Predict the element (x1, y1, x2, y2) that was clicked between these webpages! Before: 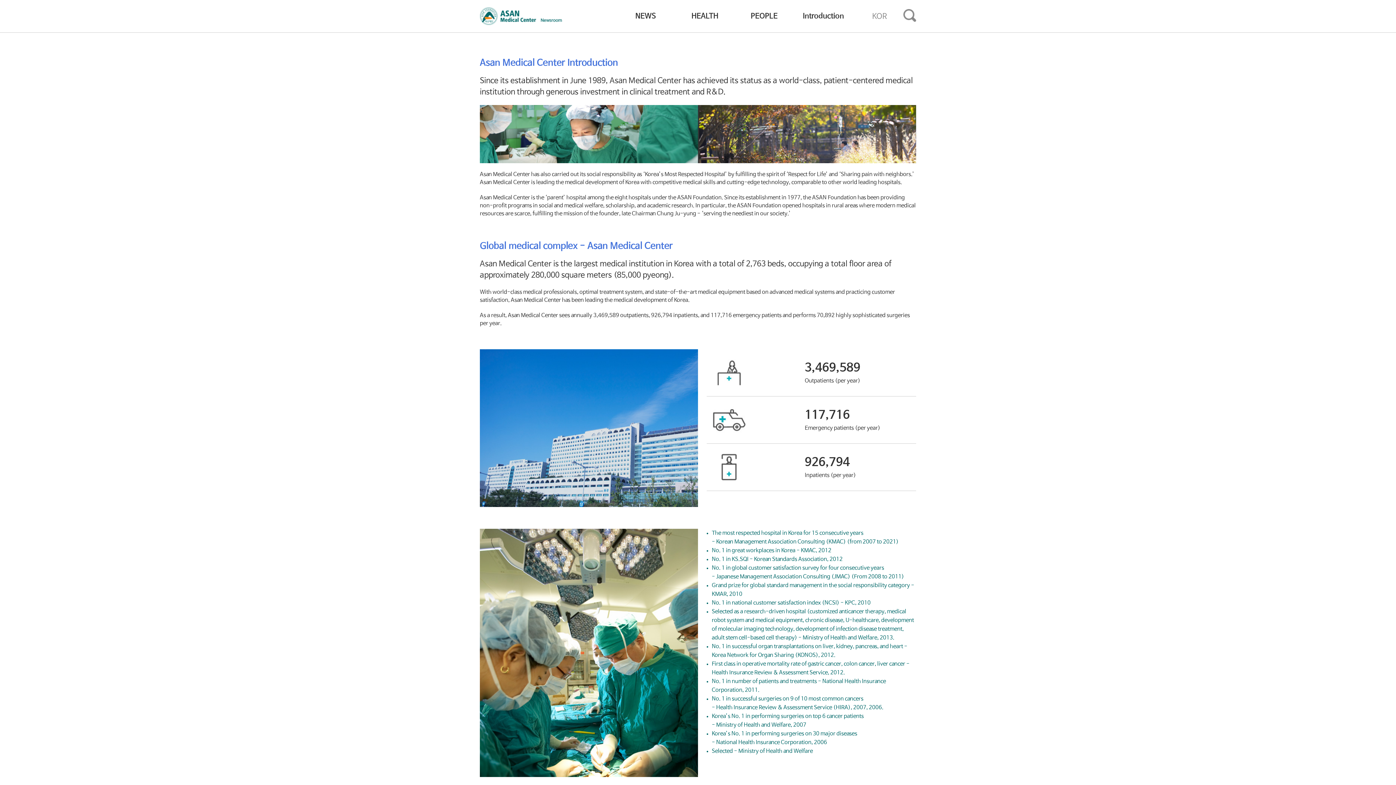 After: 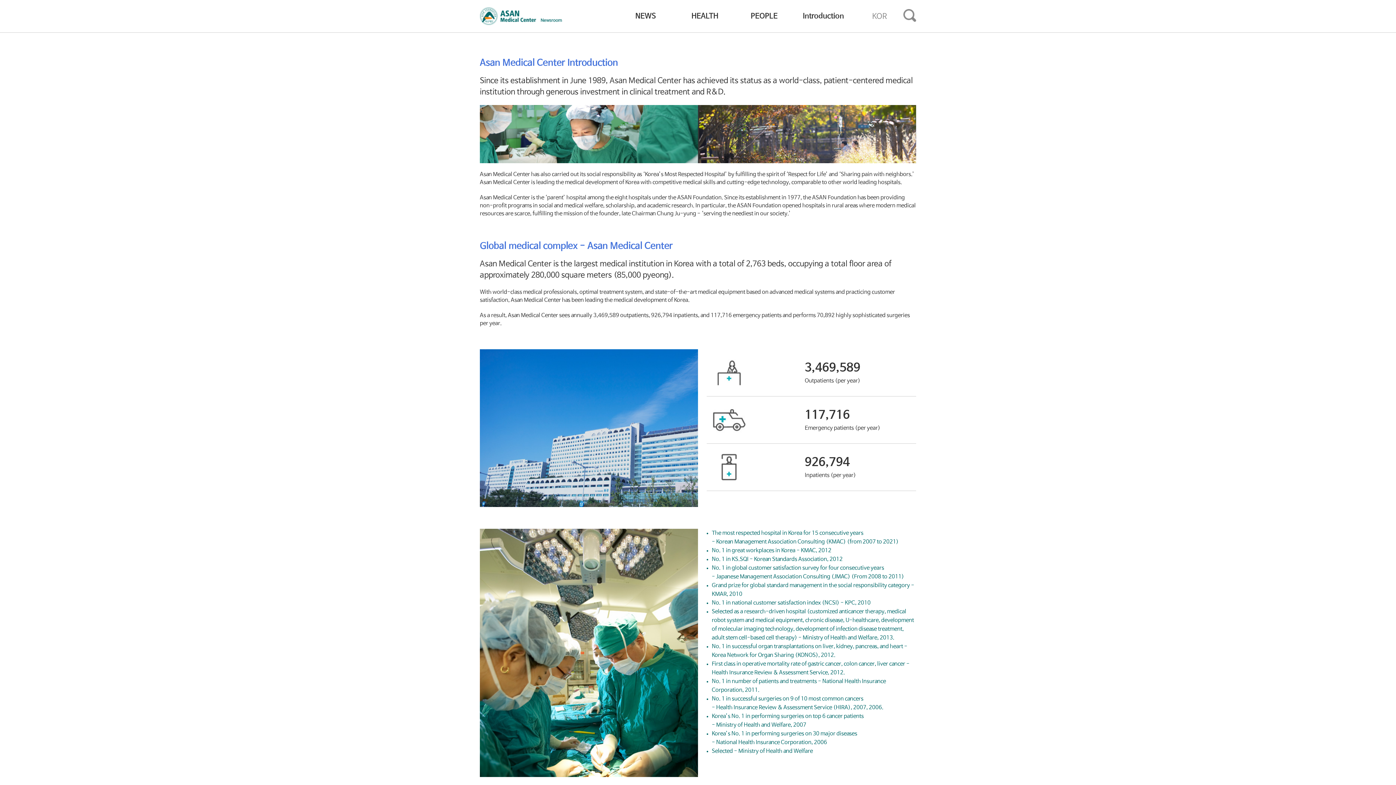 Action: bbox: (803, 12, 844, 20) label: Introduction